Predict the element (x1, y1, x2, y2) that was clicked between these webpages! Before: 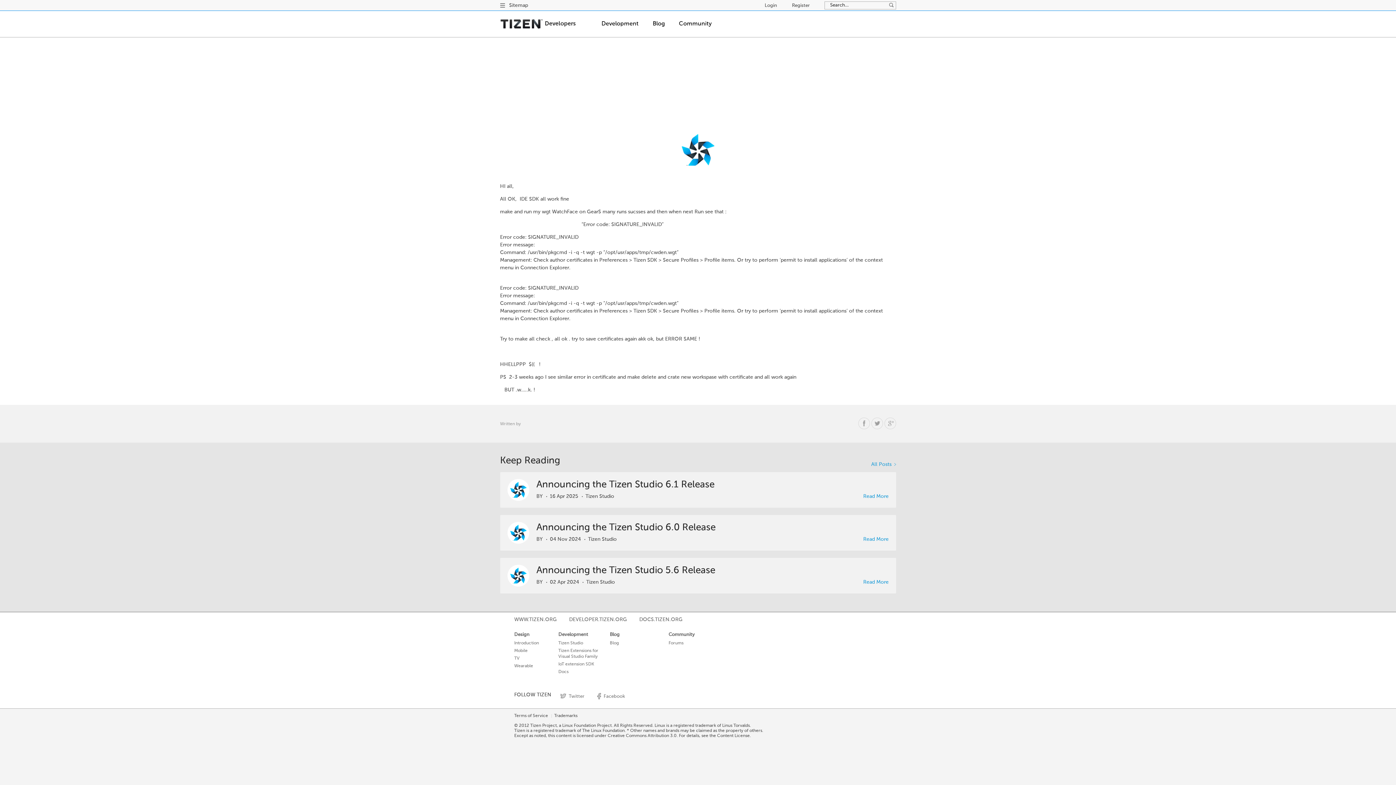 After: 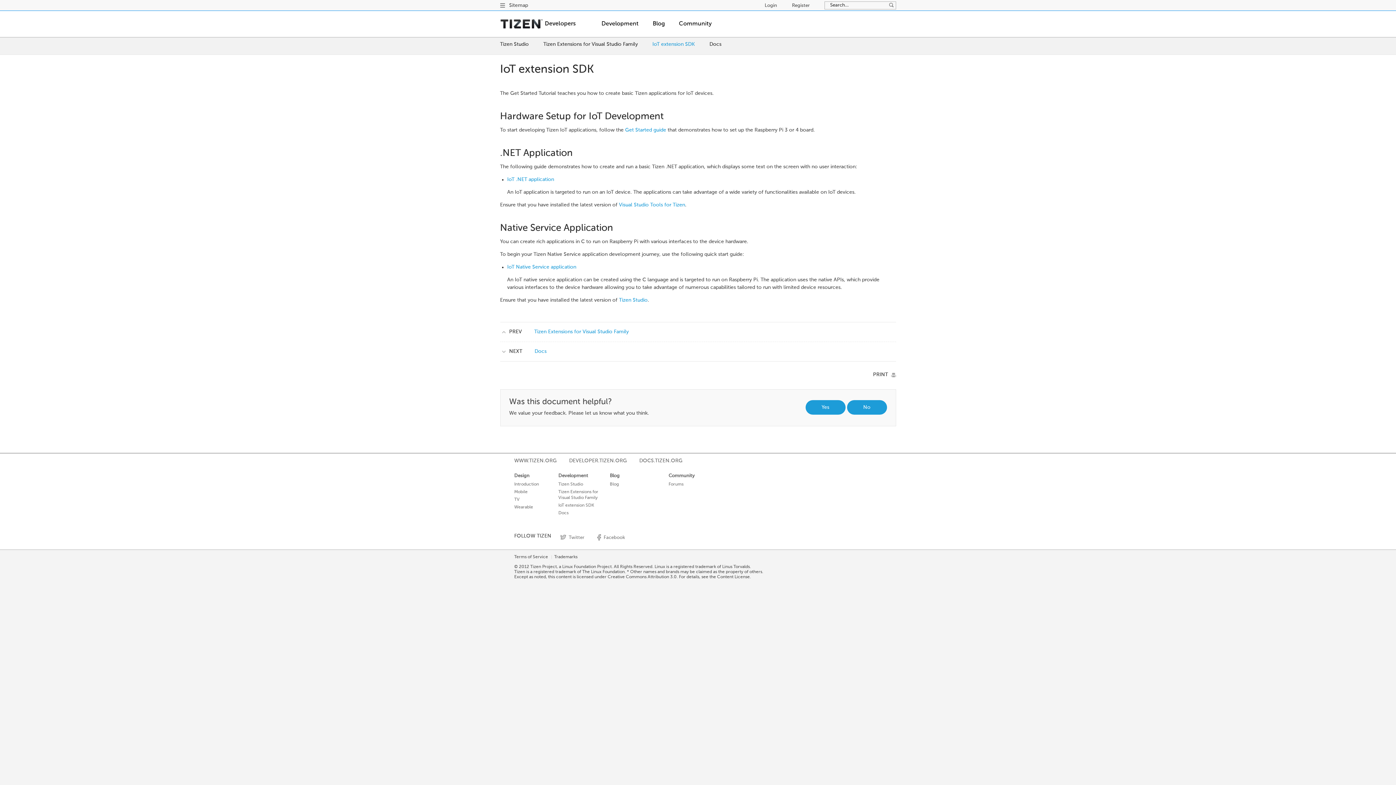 Action: bbox: (558, 661, 594, 667) label: IoT extension SDK